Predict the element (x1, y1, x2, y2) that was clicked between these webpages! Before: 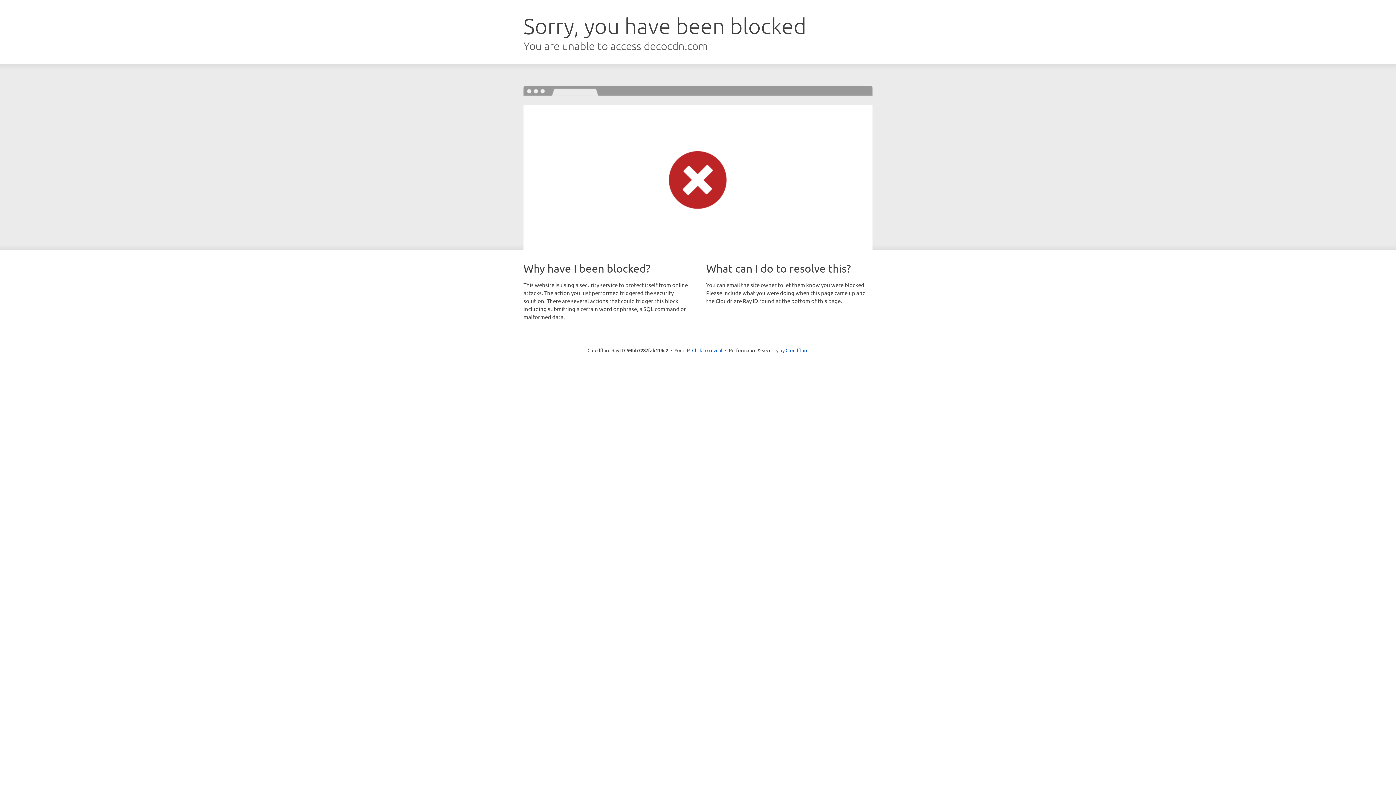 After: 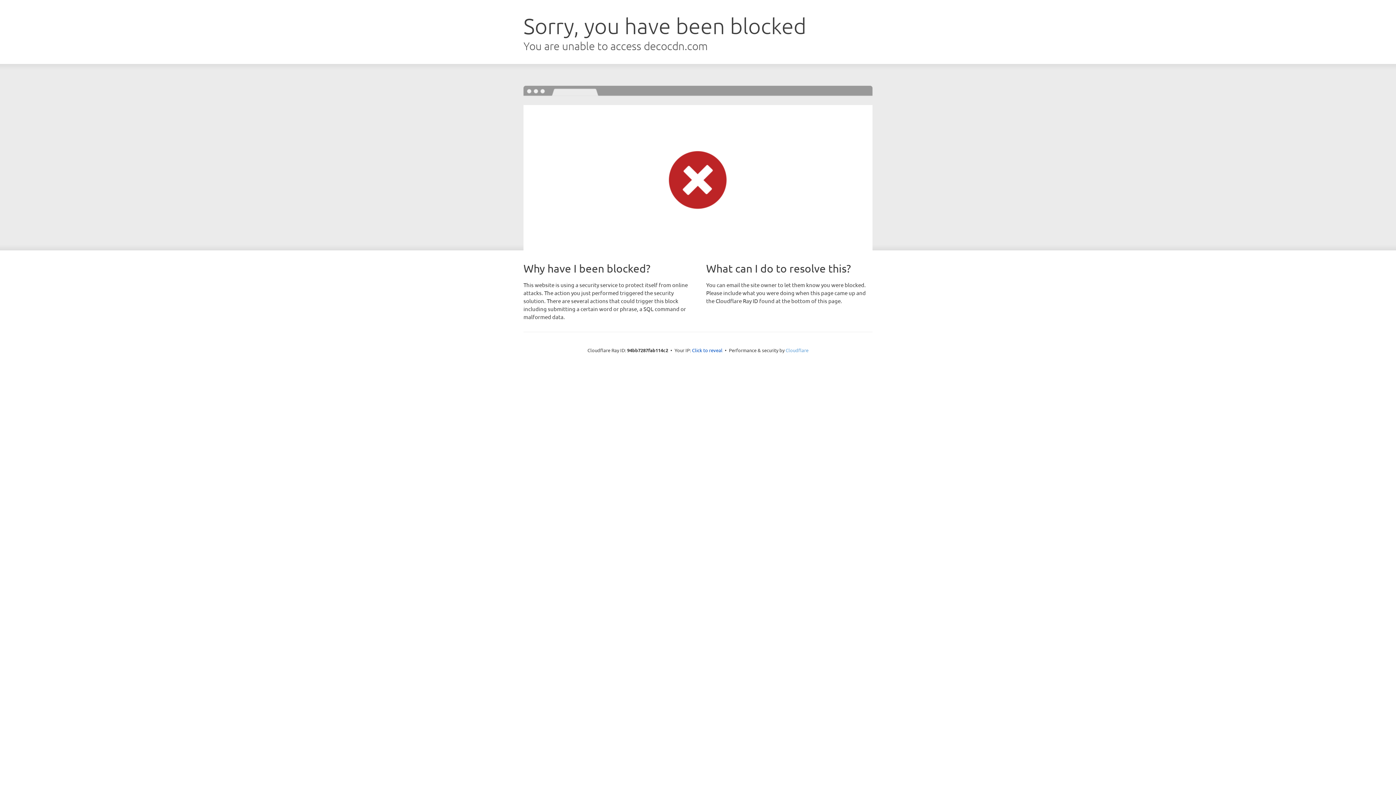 Action: label: Cloudflare bbox: (785, 347, 808, 353)